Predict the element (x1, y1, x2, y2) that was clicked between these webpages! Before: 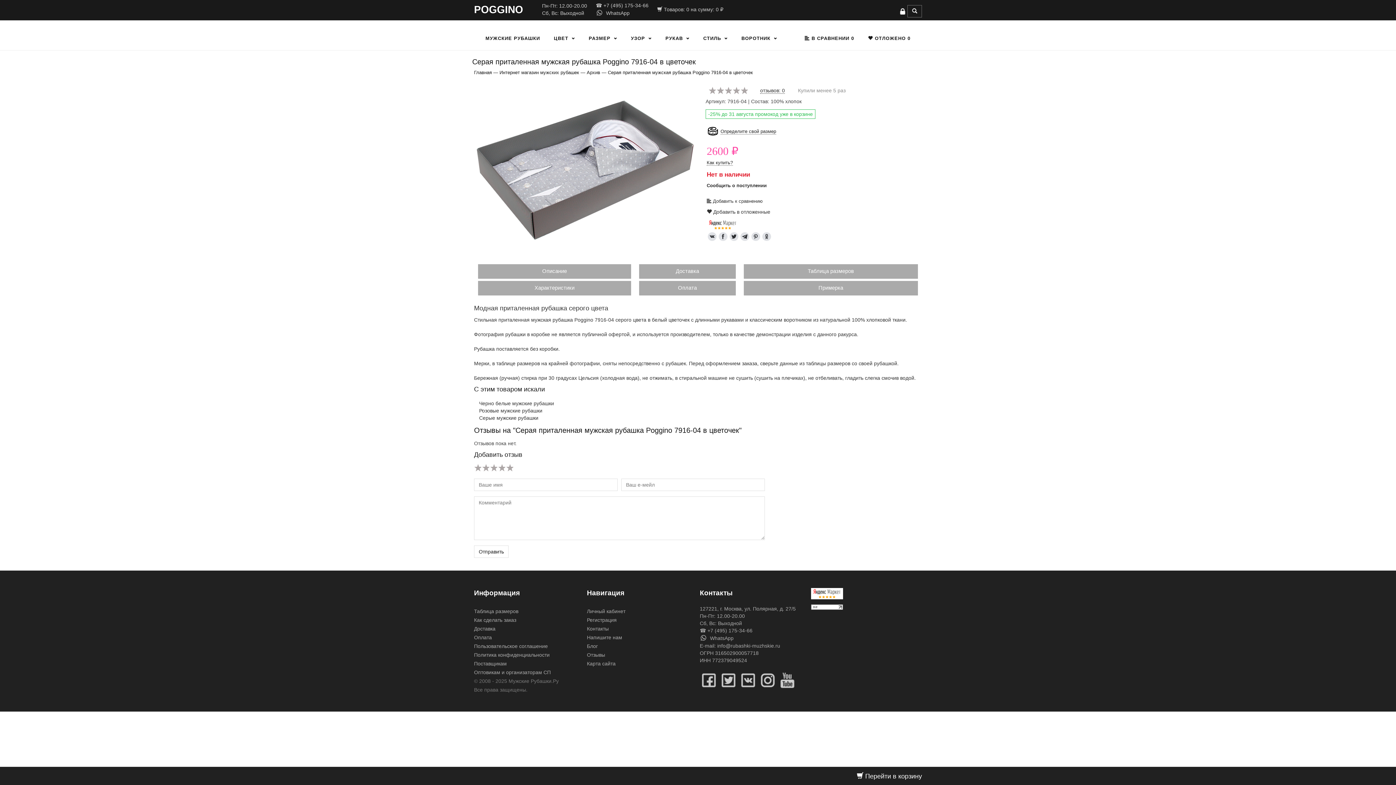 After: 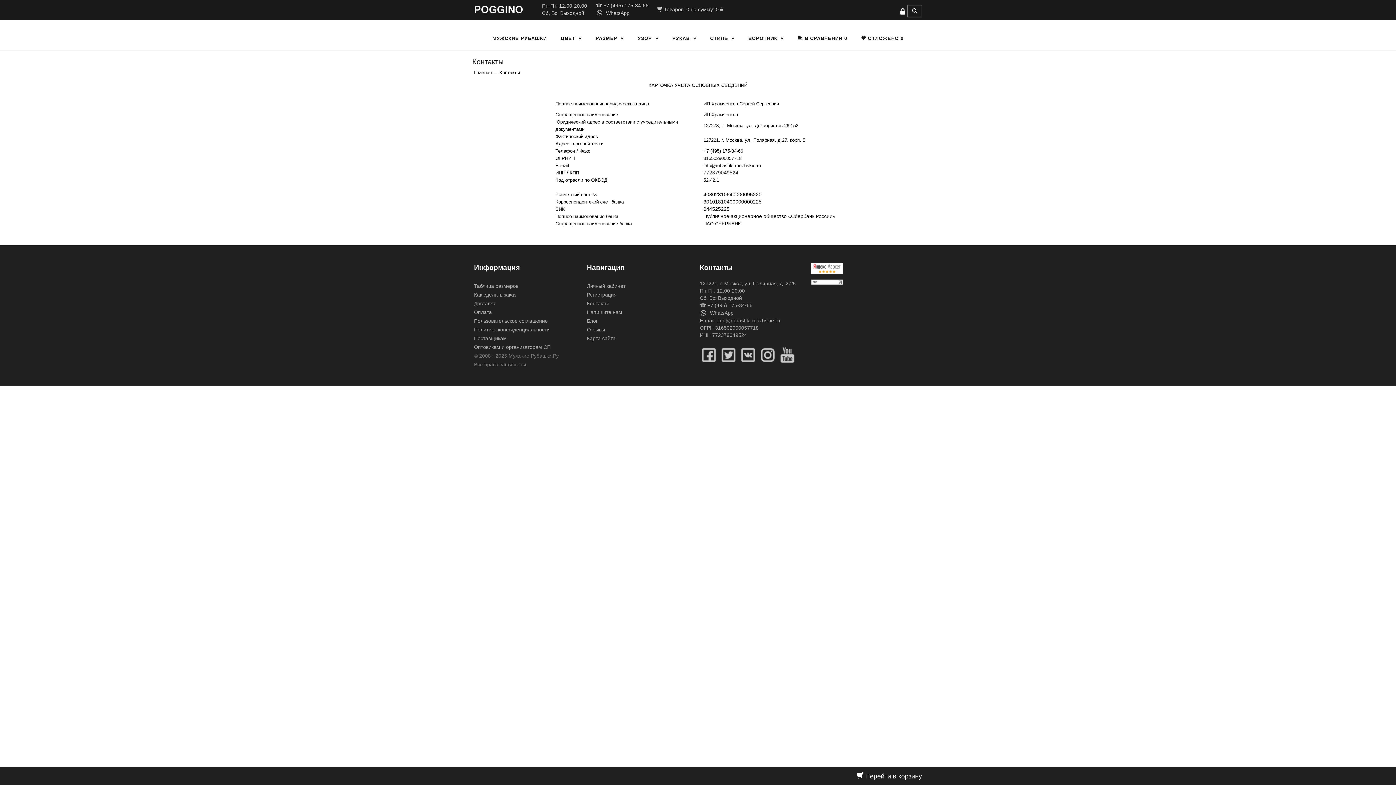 Action: bbox: (587, 626, 608, 631) label: Контакты